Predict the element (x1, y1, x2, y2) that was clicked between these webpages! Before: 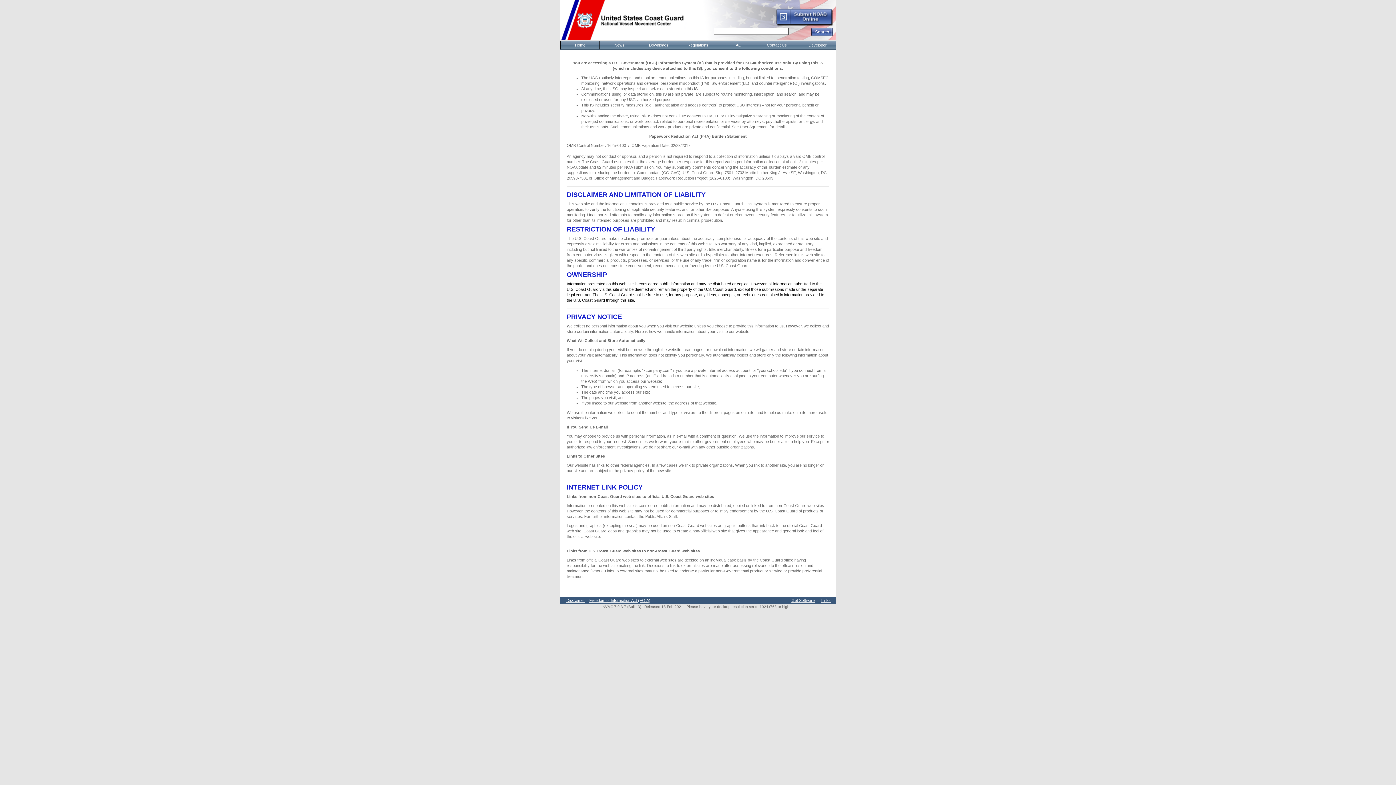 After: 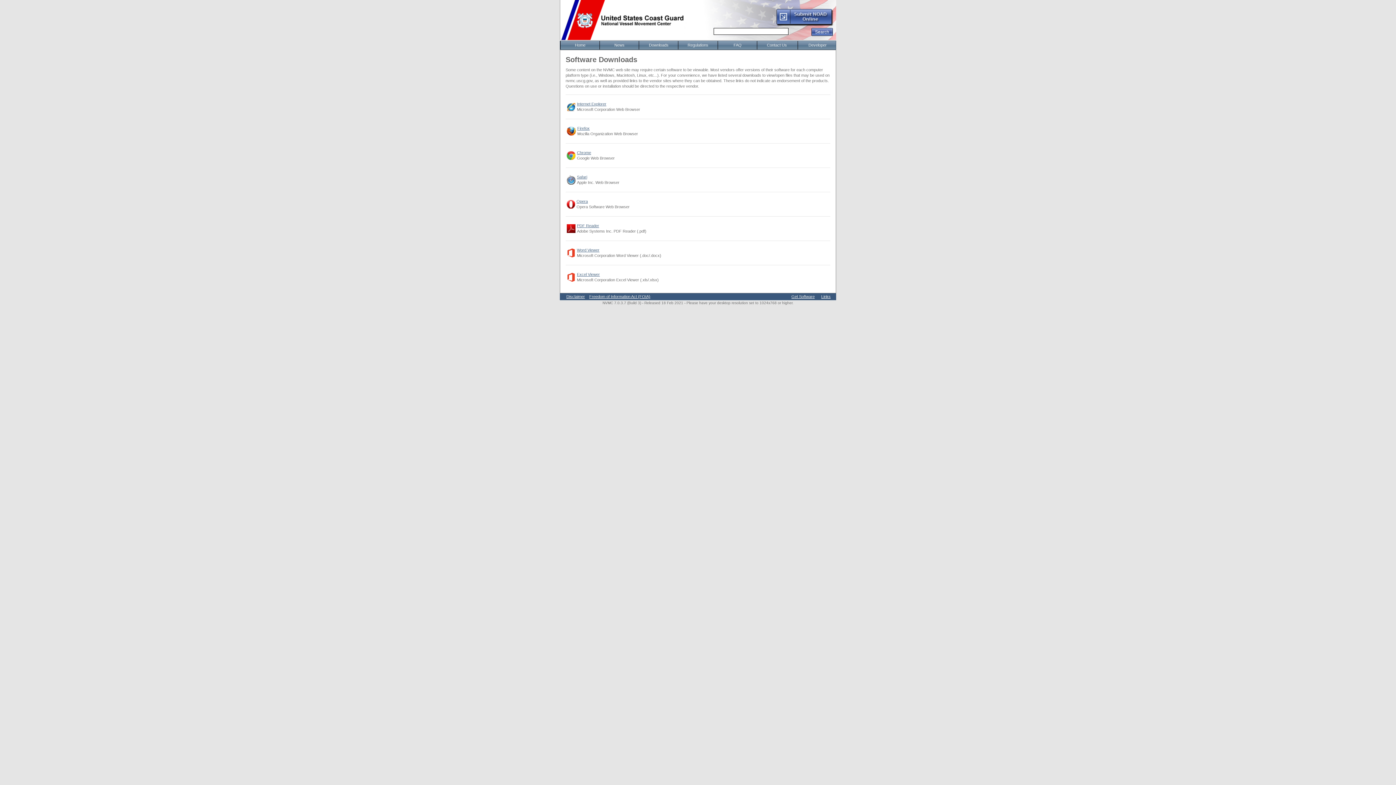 Action: bbox: (791, 598, 814, 602) label: Get Software